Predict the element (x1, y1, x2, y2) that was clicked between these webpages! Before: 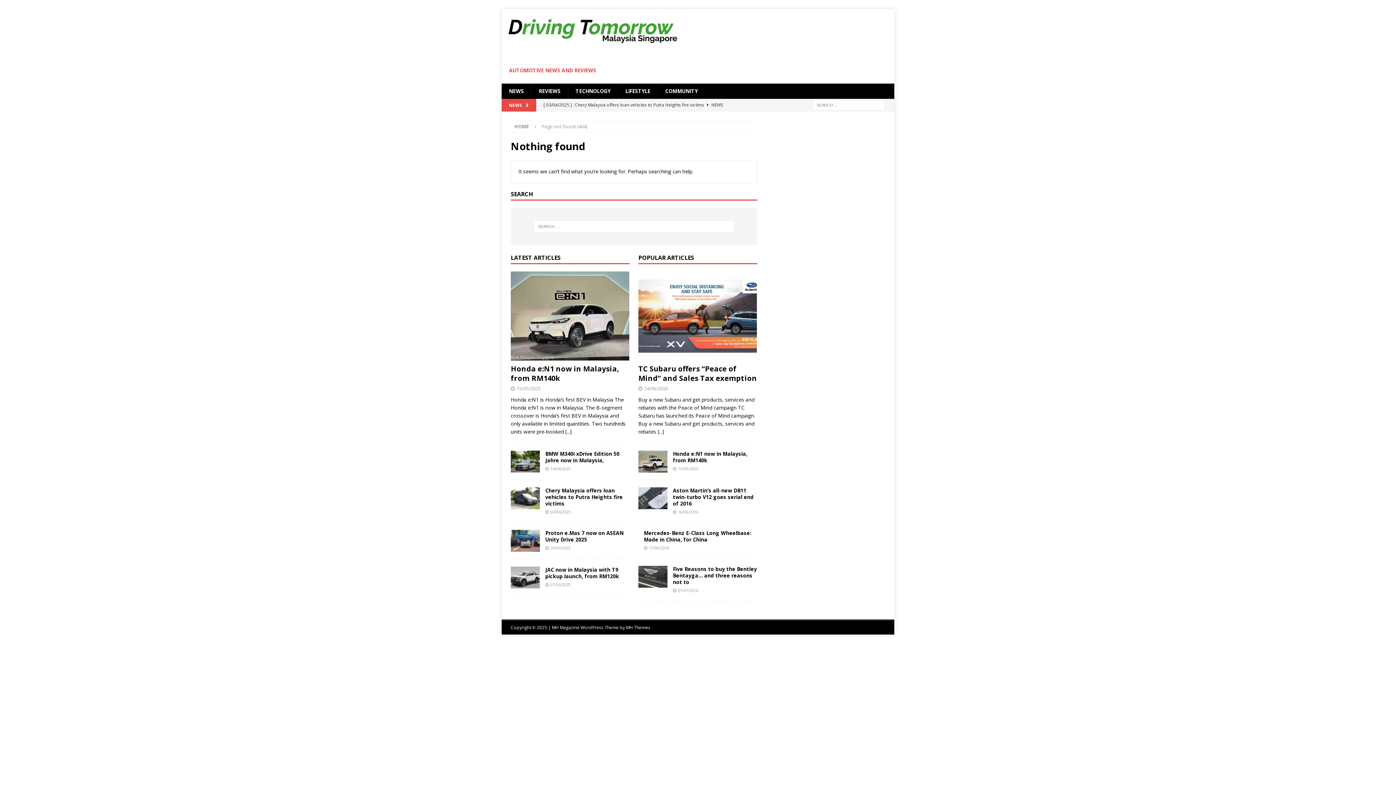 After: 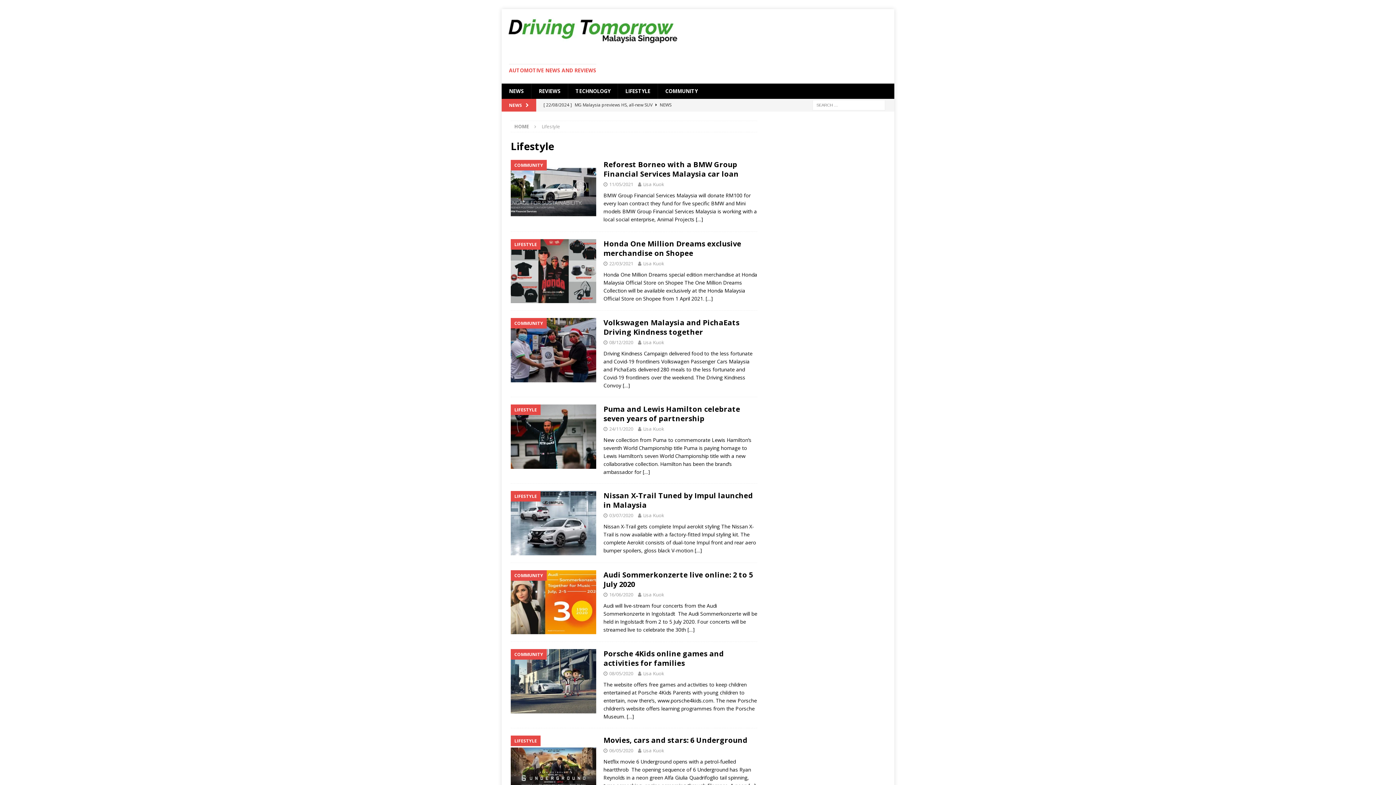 Action: label: LIFESTYLE bbox: (617, 83, 657, 98)